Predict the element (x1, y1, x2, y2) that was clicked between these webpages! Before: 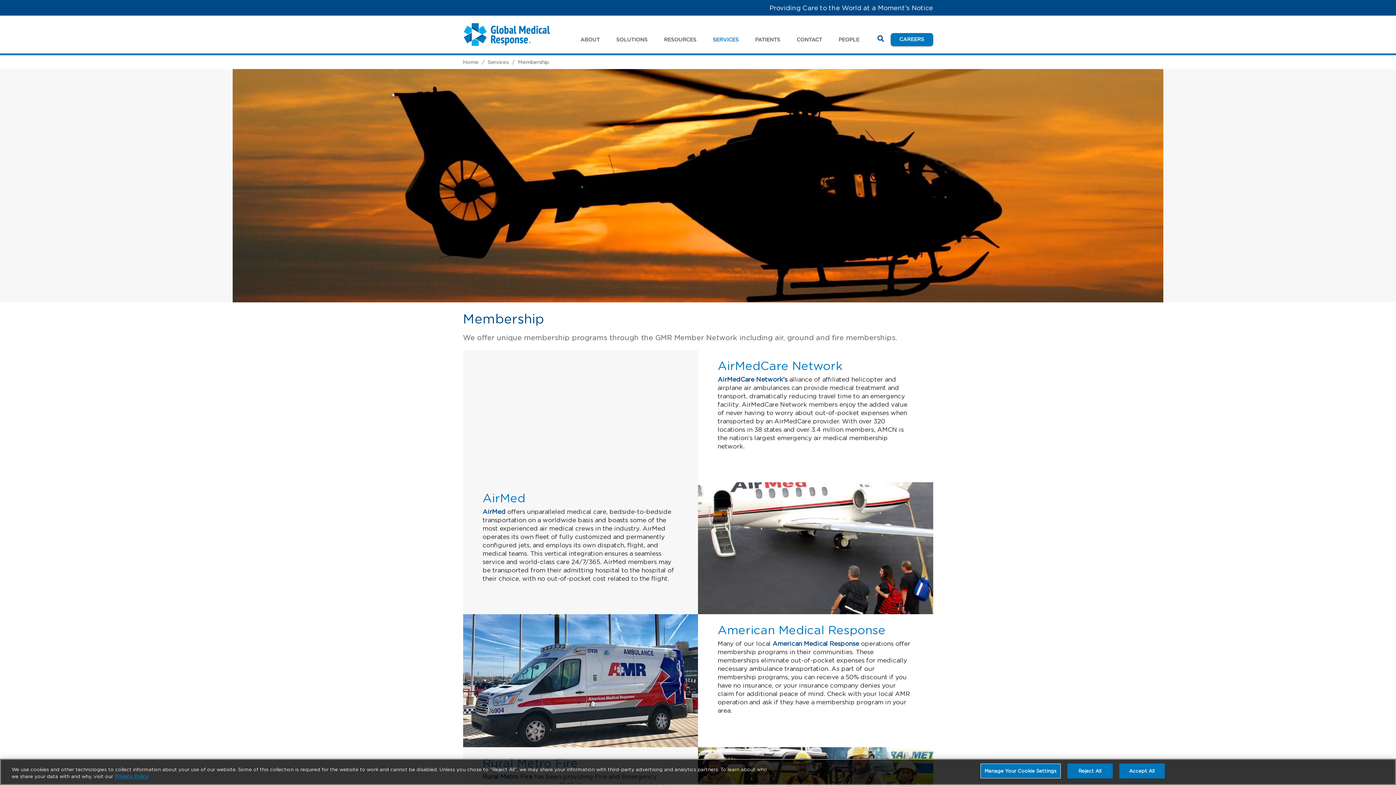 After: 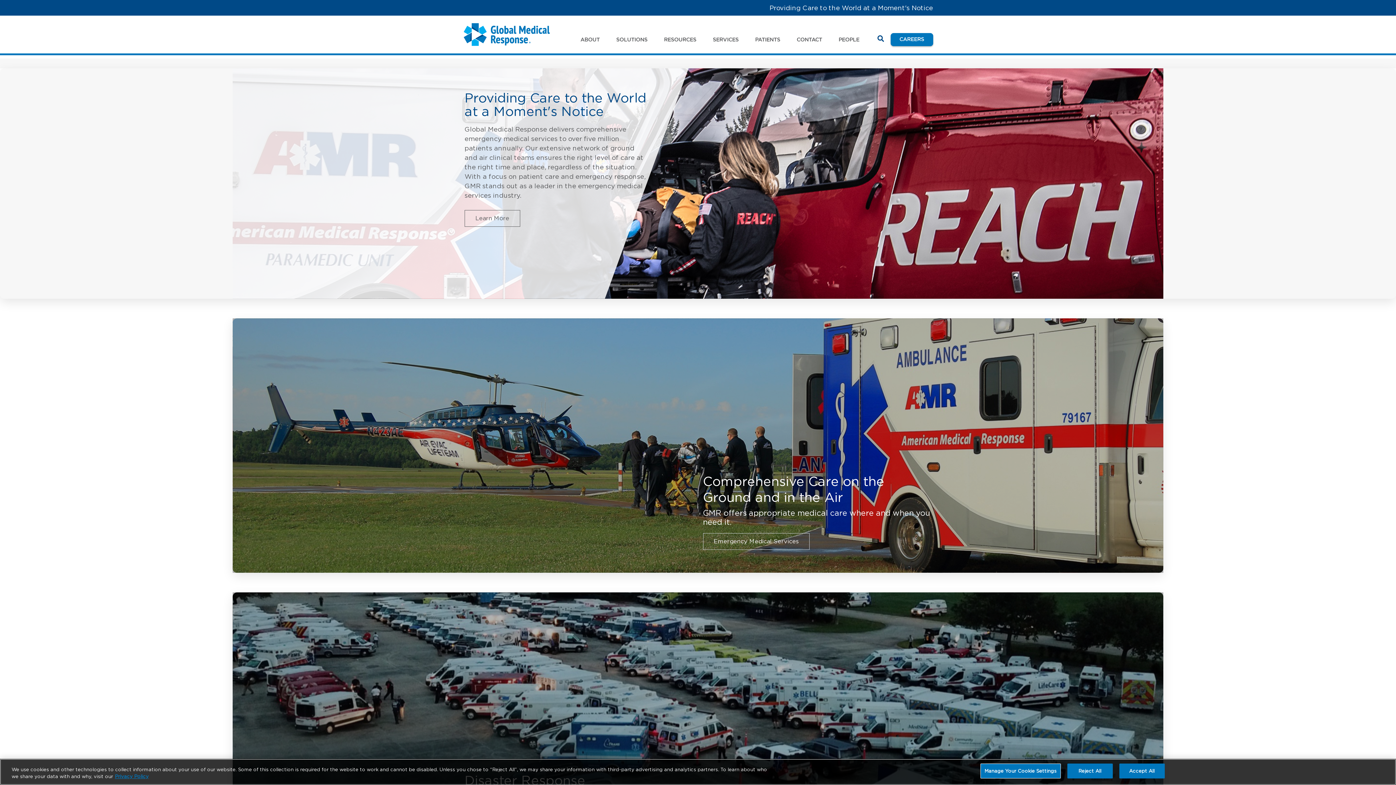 Action: bbox: (463, 58, 478, 64) label: Home